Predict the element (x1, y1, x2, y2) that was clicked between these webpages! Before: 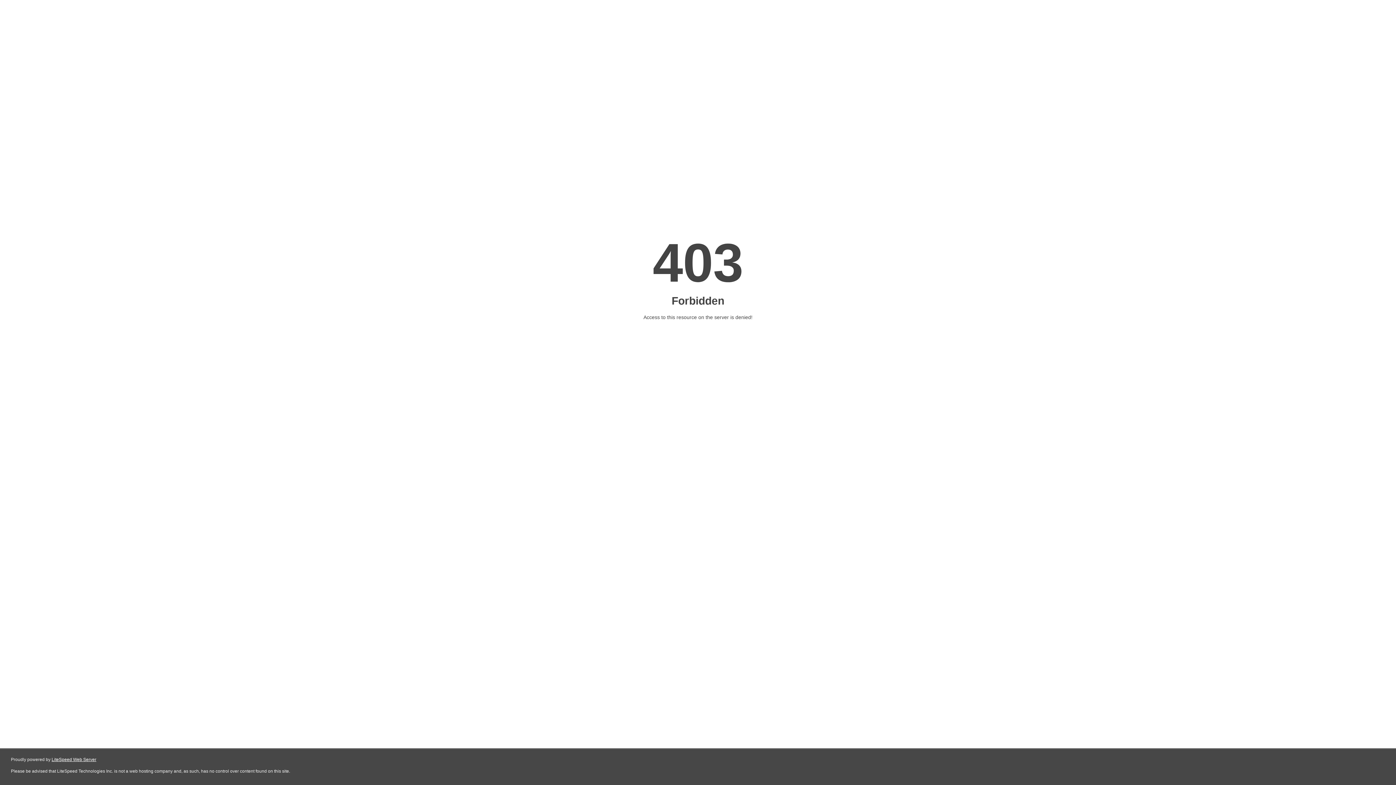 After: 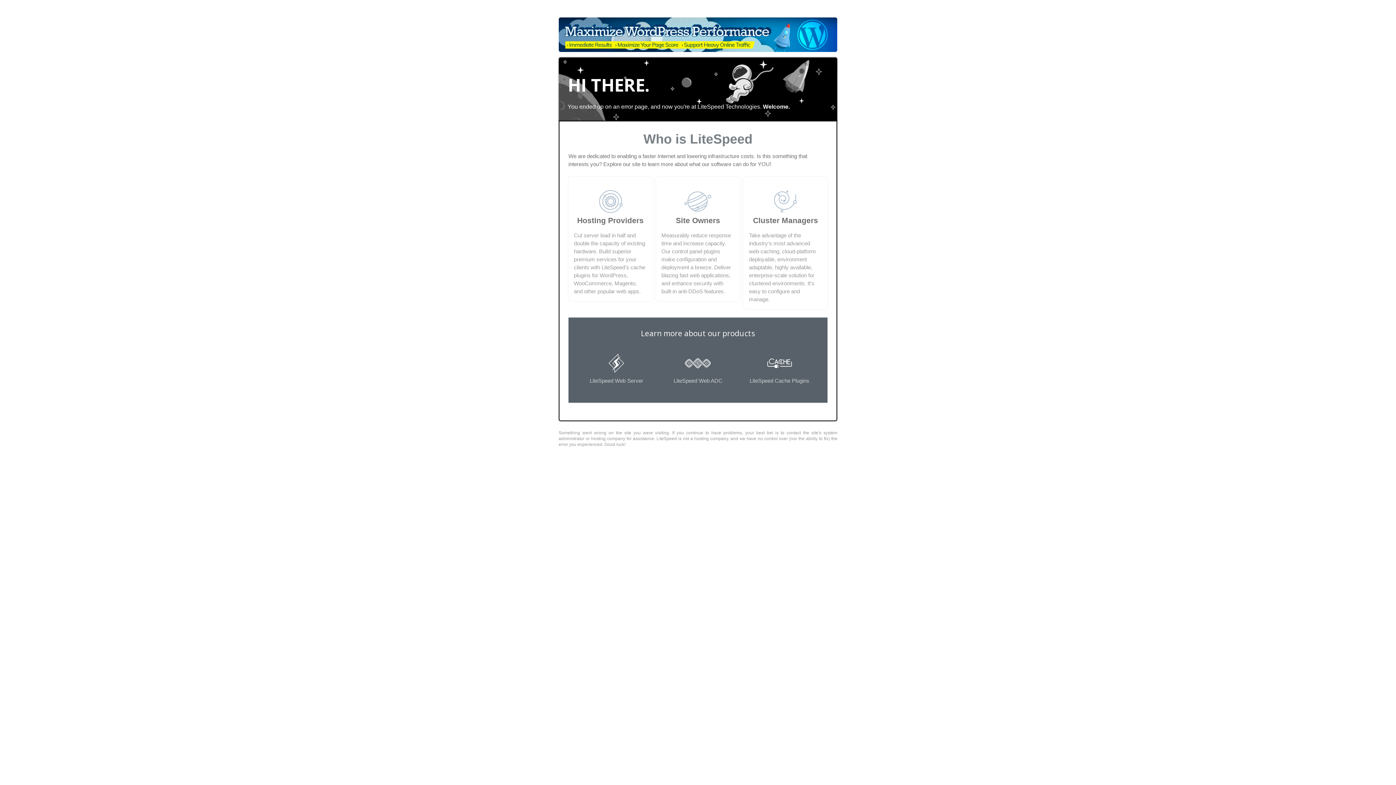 Action: bbox: (51, 757, 96, 762) label: LiteSpeed Web Server